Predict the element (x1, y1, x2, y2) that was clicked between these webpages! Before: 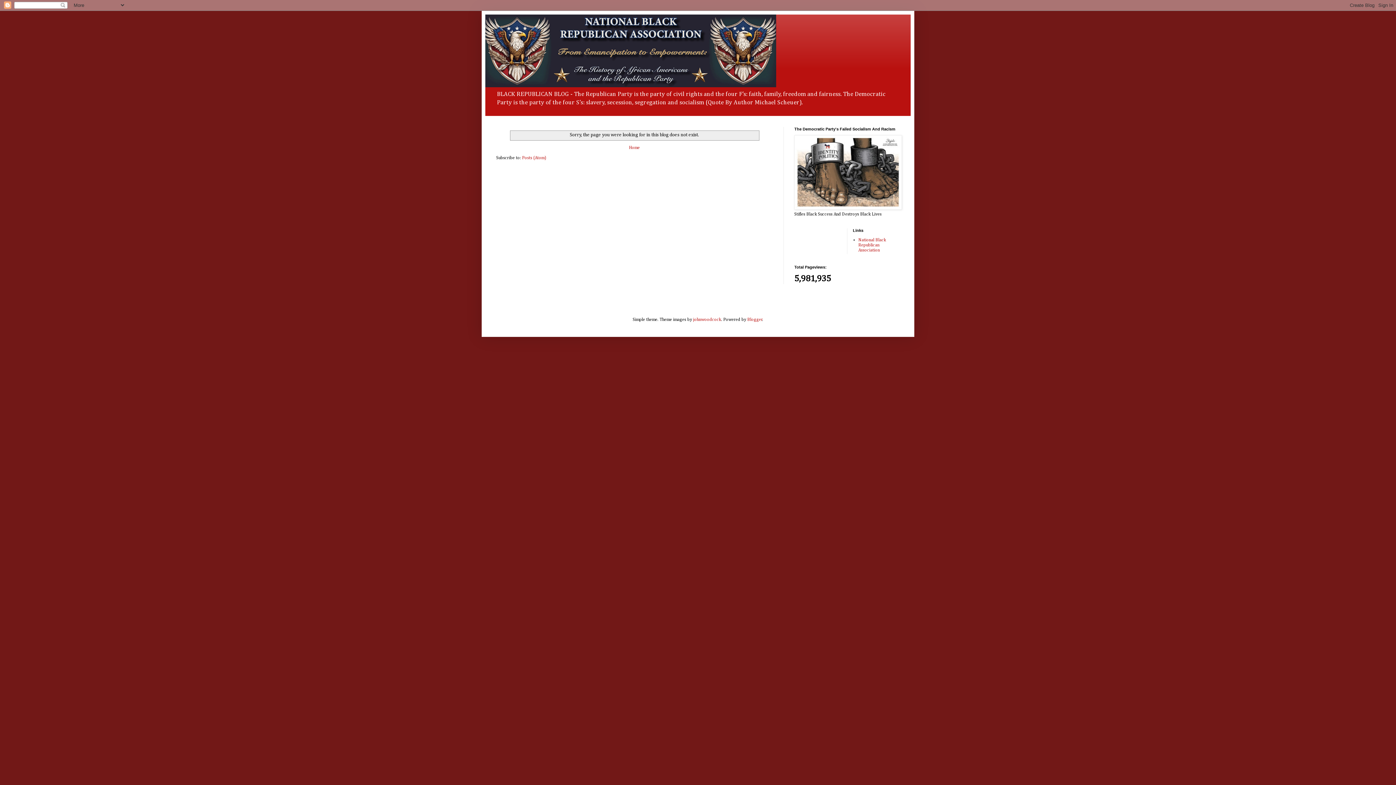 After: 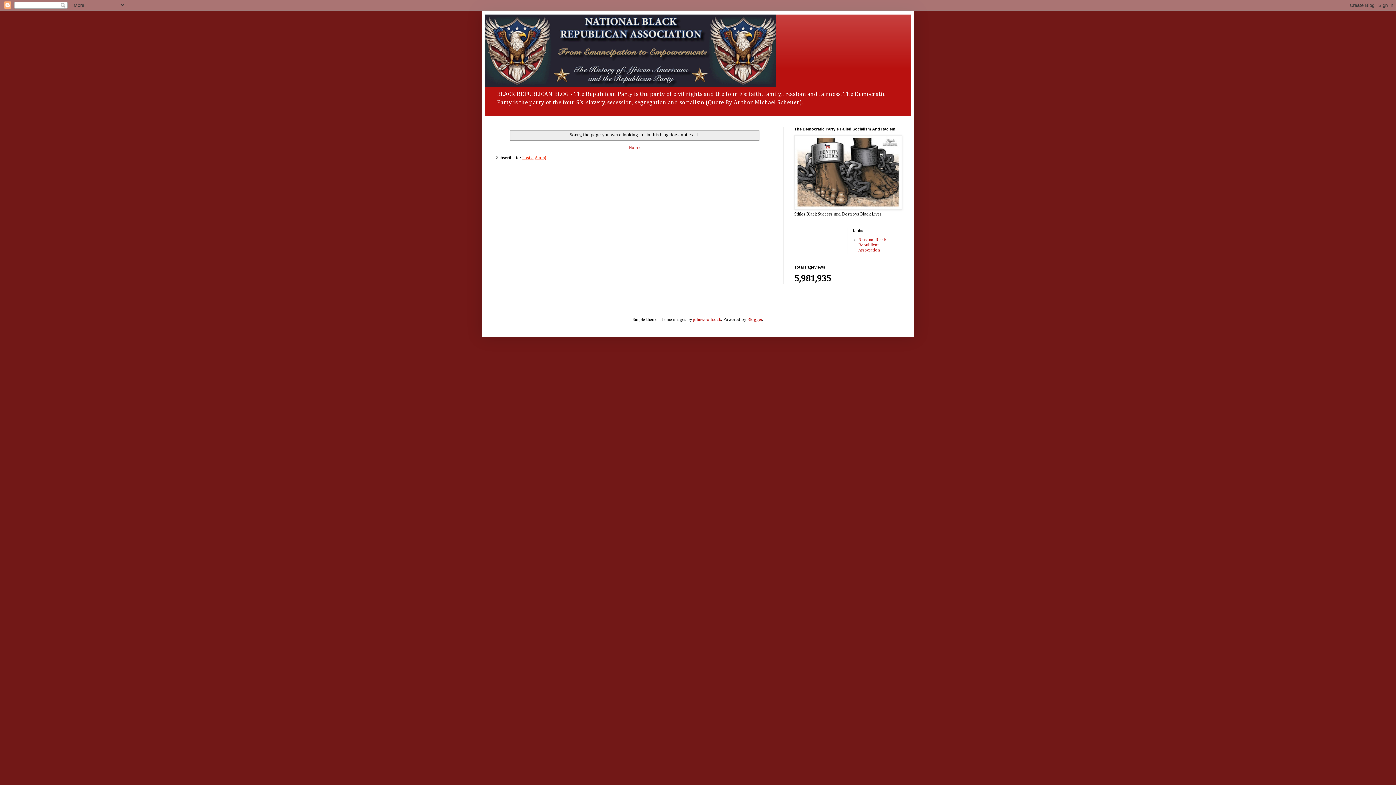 Action: label: Posts (Atom) bbox: (522, 156, 546, 160)